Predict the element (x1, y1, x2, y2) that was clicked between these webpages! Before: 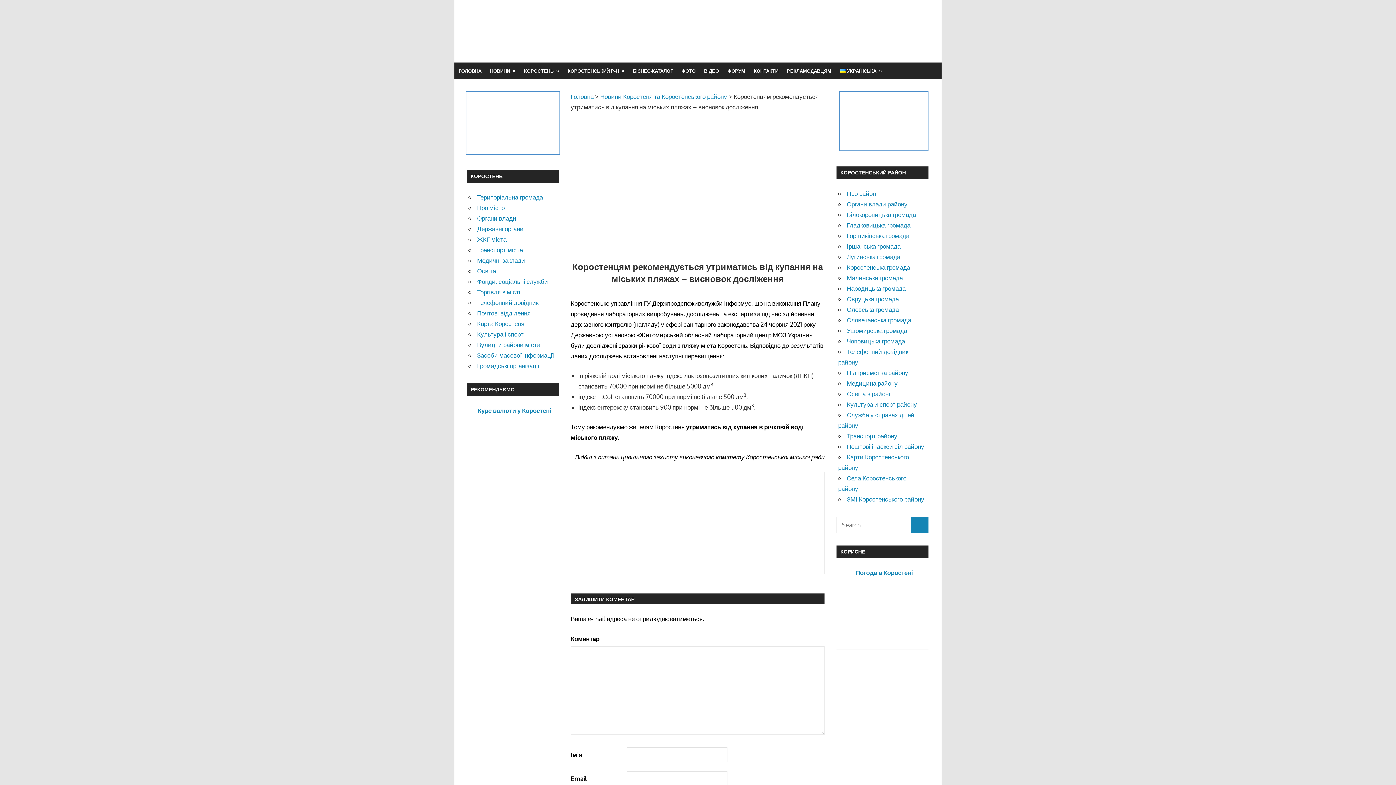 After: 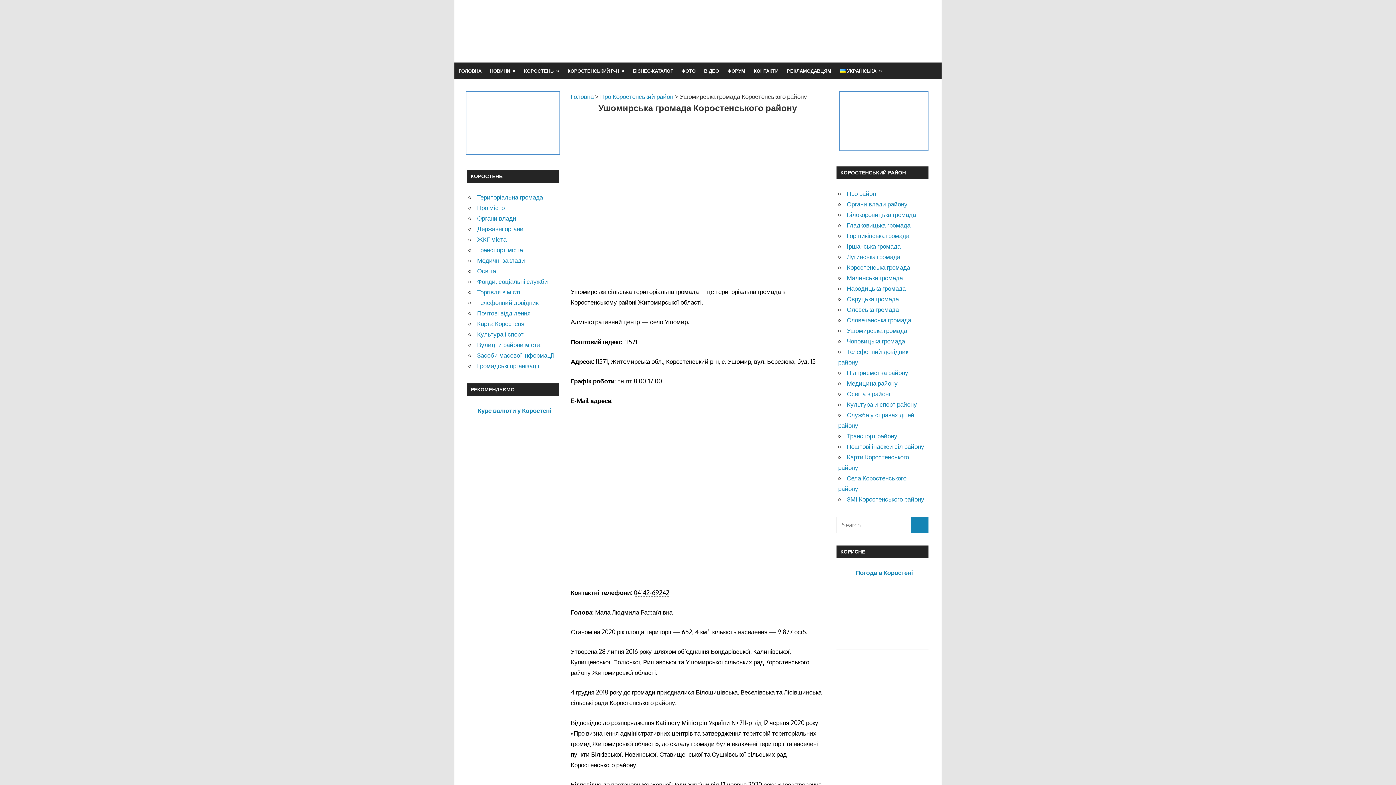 Action: bbox: (847, 326, 907, 334) label: Ушомирська громада